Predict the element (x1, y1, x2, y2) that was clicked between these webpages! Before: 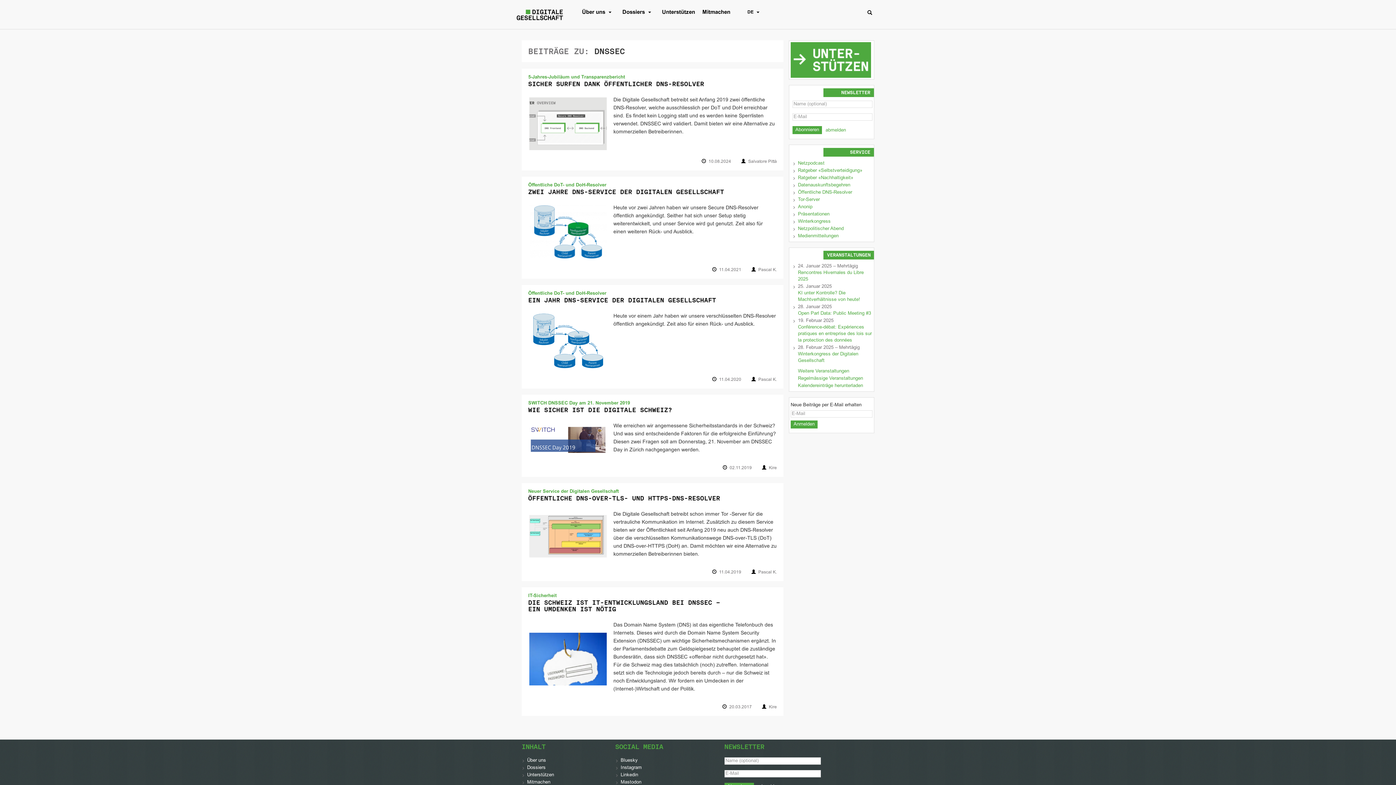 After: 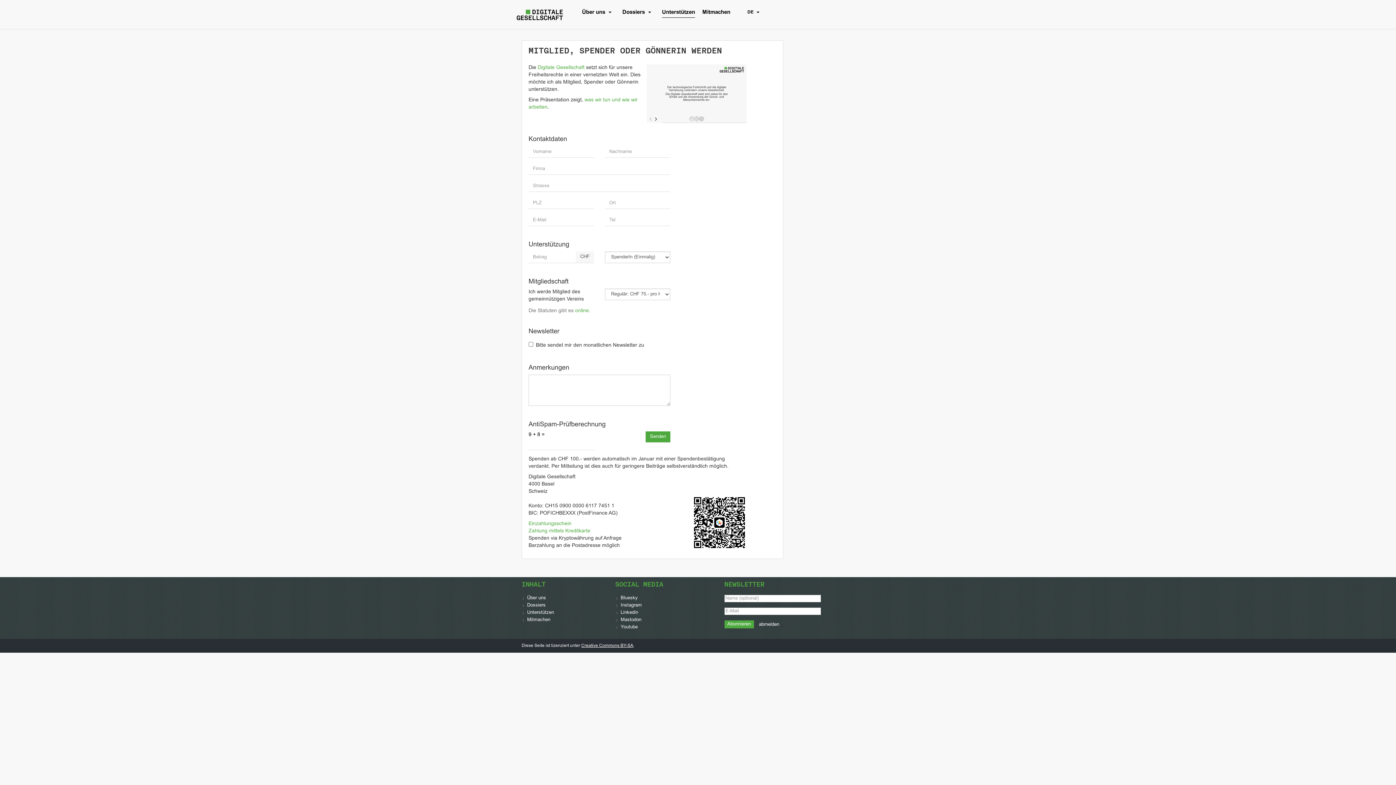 Action: bbox: (527, 772, 554, 778) label: Unterstützen